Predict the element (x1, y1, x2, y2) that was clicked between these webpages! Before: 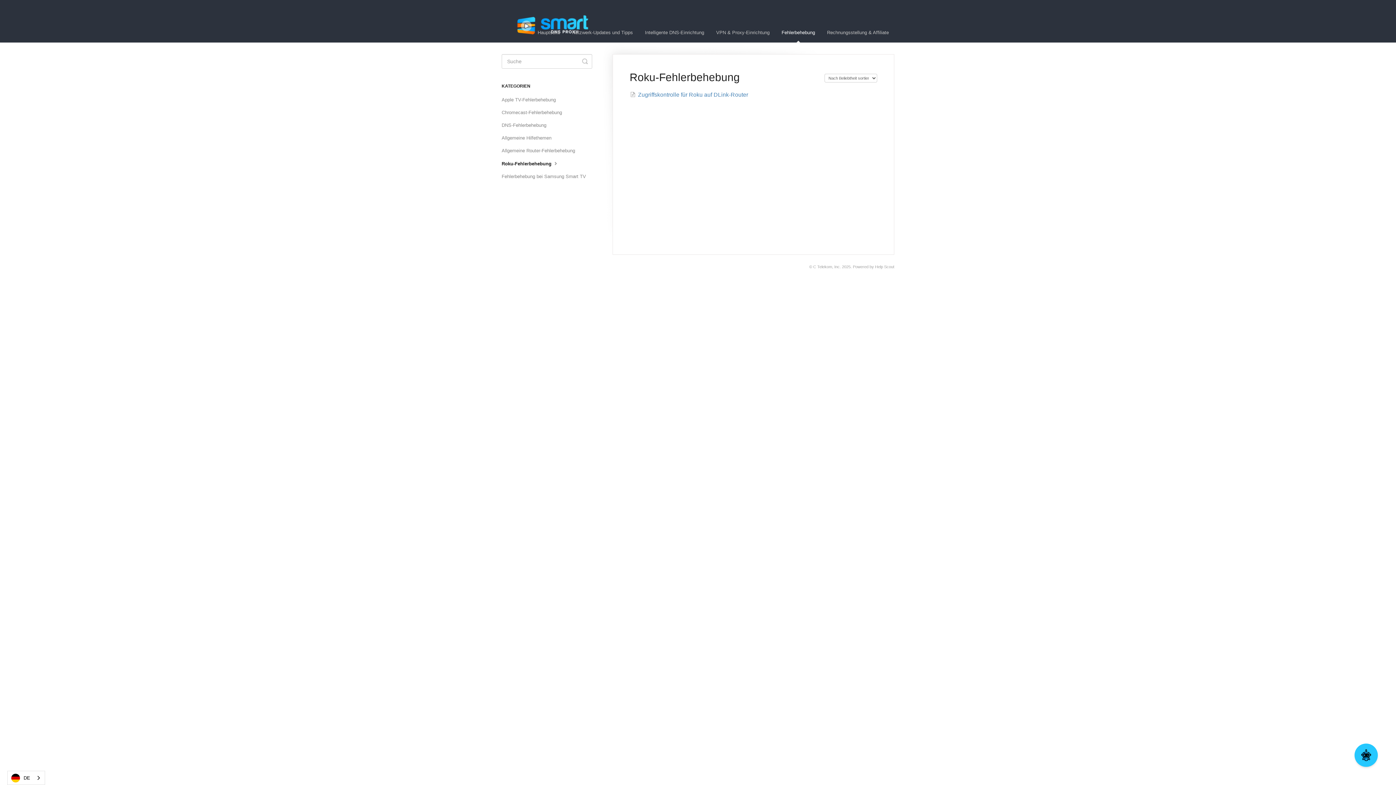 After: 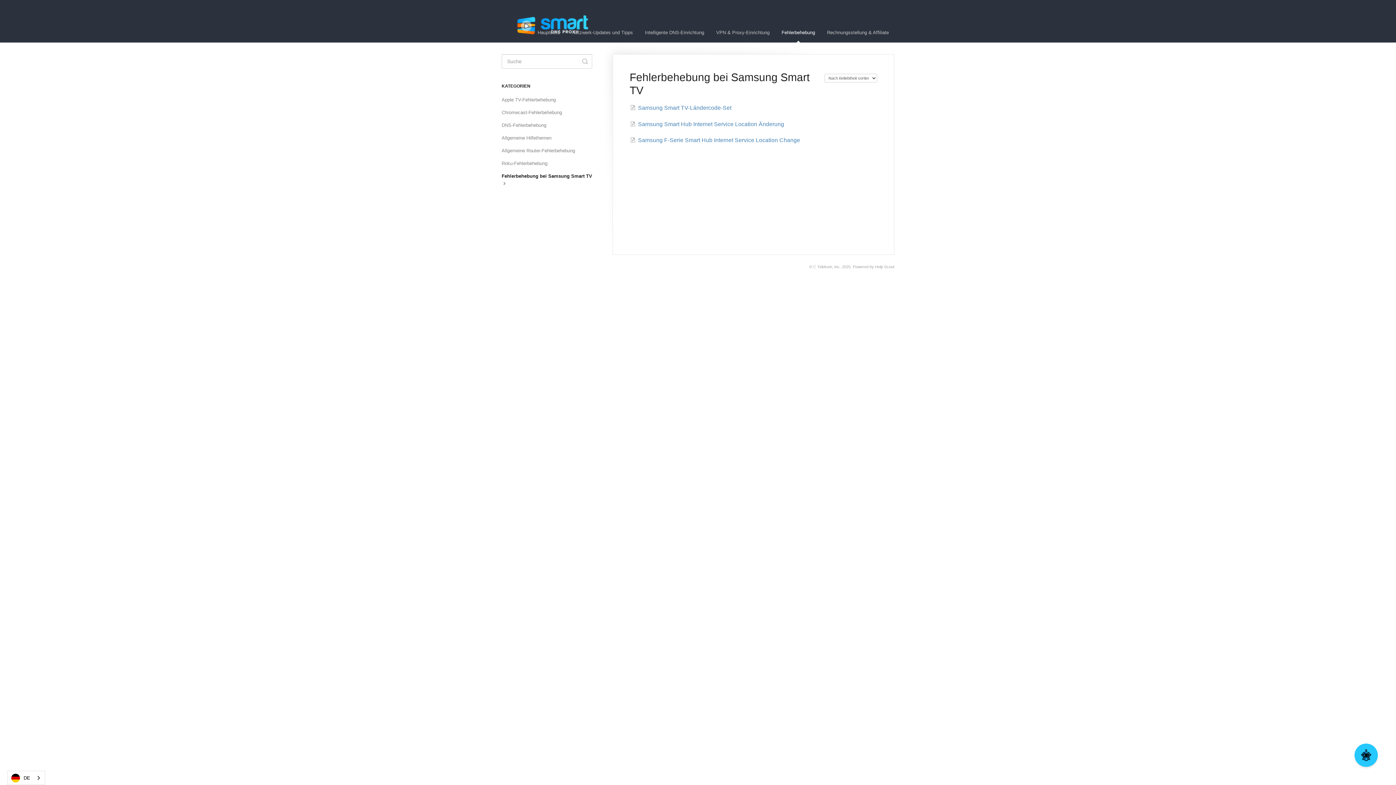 Action: bbox: (501, 170, 591, 182) label: Fehlerbehebung bei Samsung Smart TV